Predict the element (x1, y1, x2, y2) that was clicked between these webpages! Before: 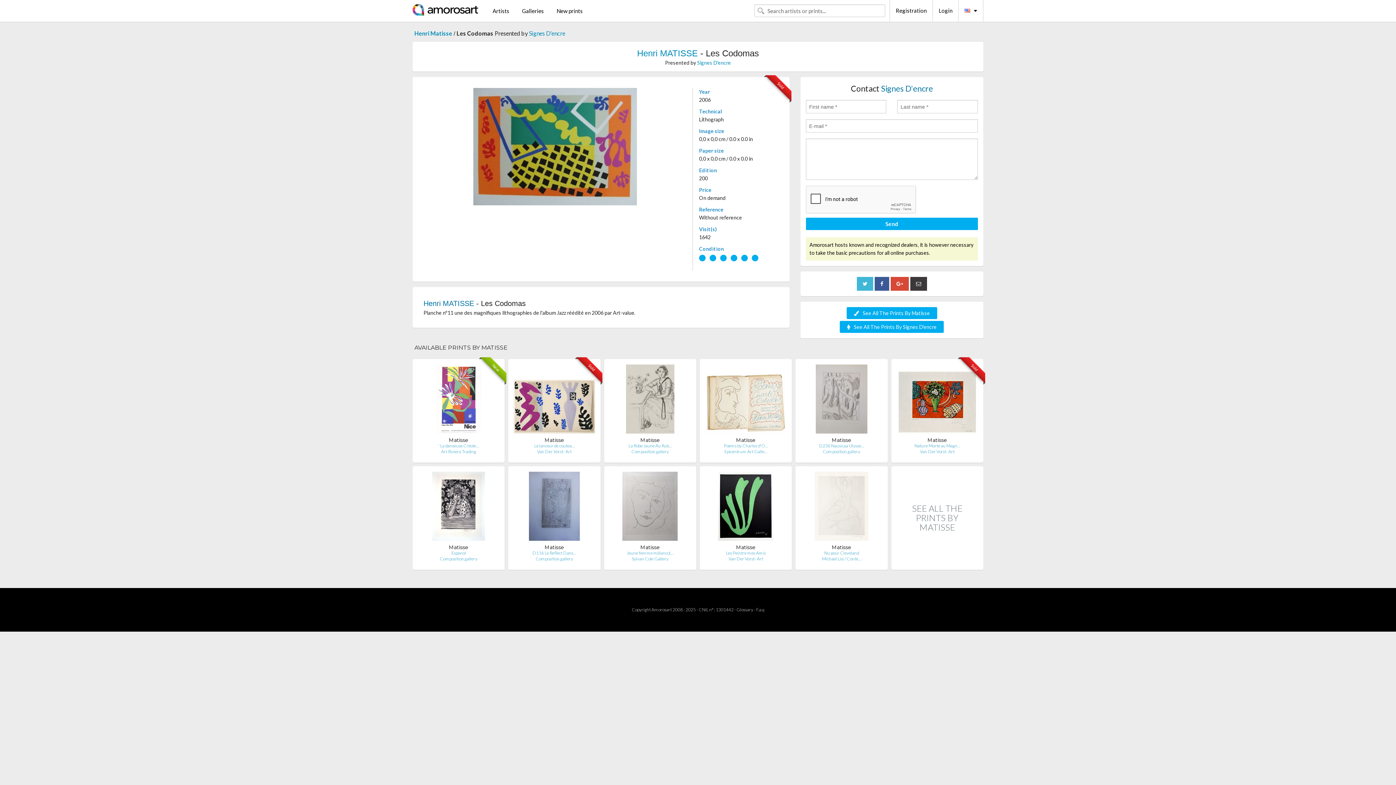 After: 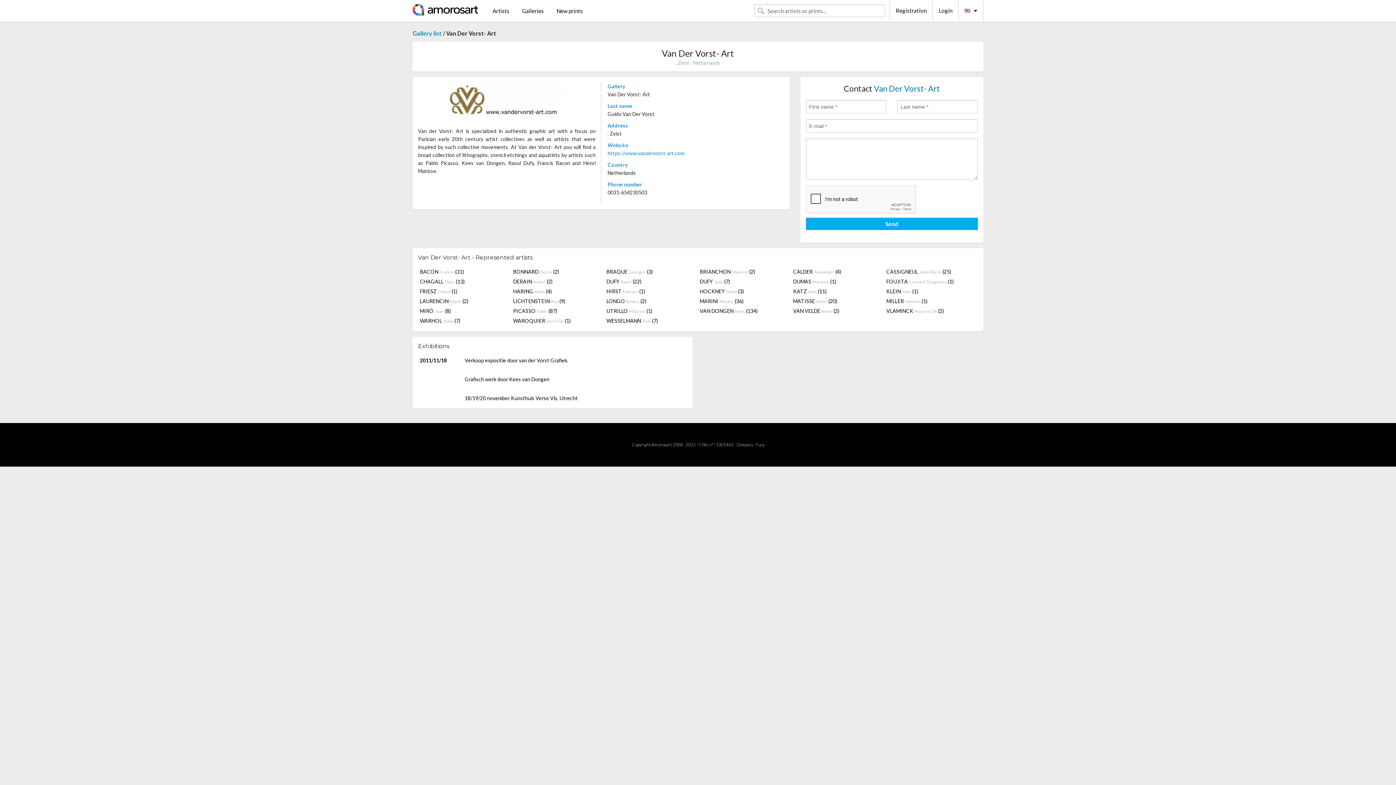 Action: label: Van Der Vorst- Art bbox: (537, 449, 571, 454)